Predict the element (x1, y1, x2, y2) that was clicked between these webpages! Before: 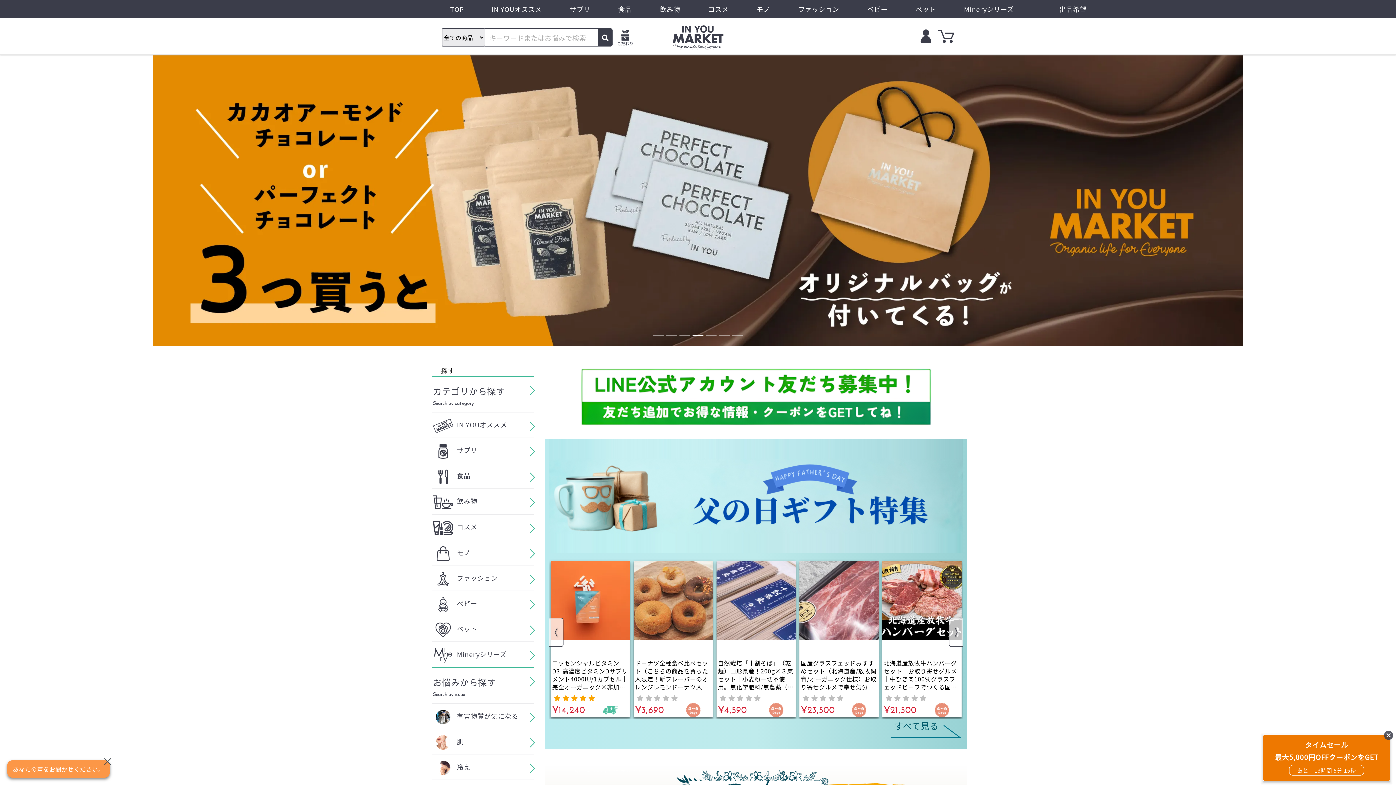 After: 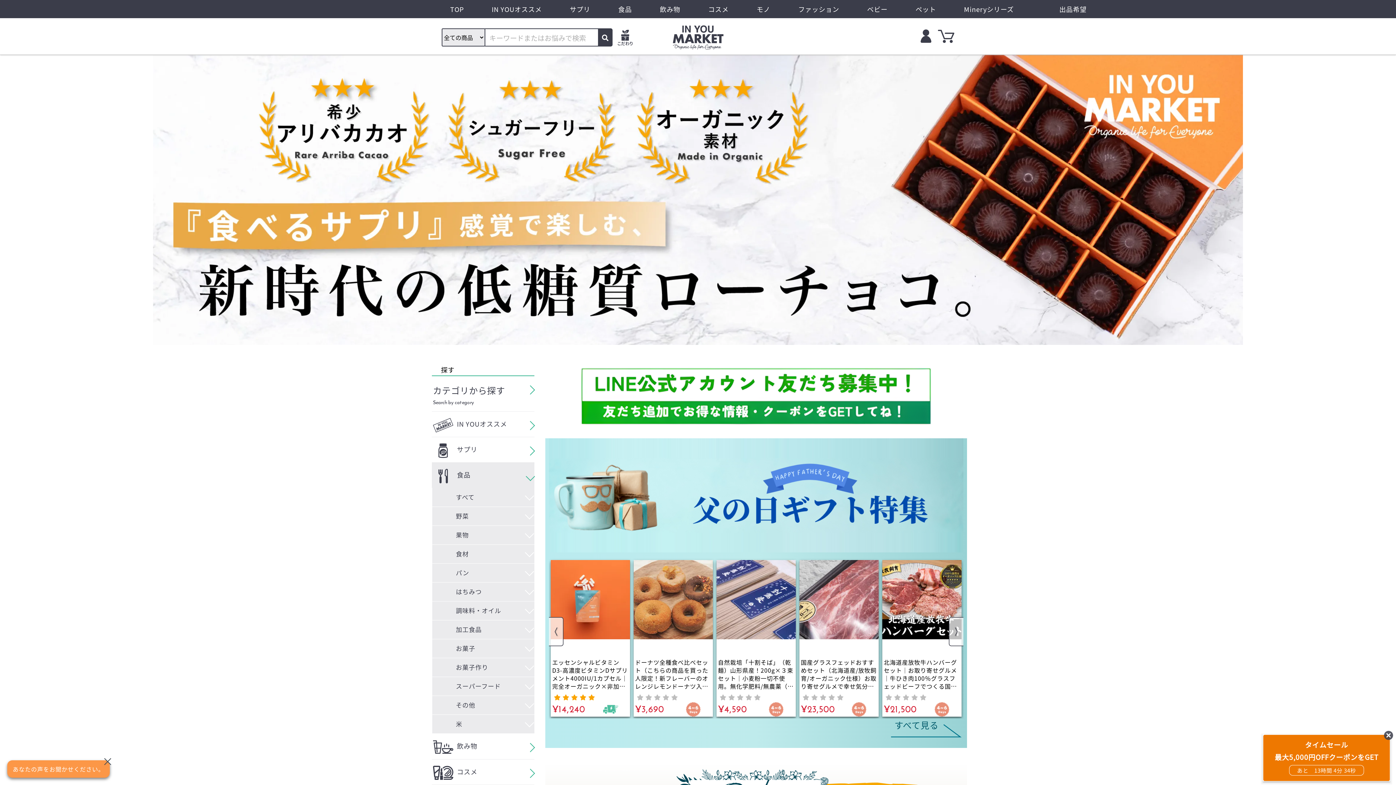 Action: label:  食品 bbox: (432, 463, 534, 489)